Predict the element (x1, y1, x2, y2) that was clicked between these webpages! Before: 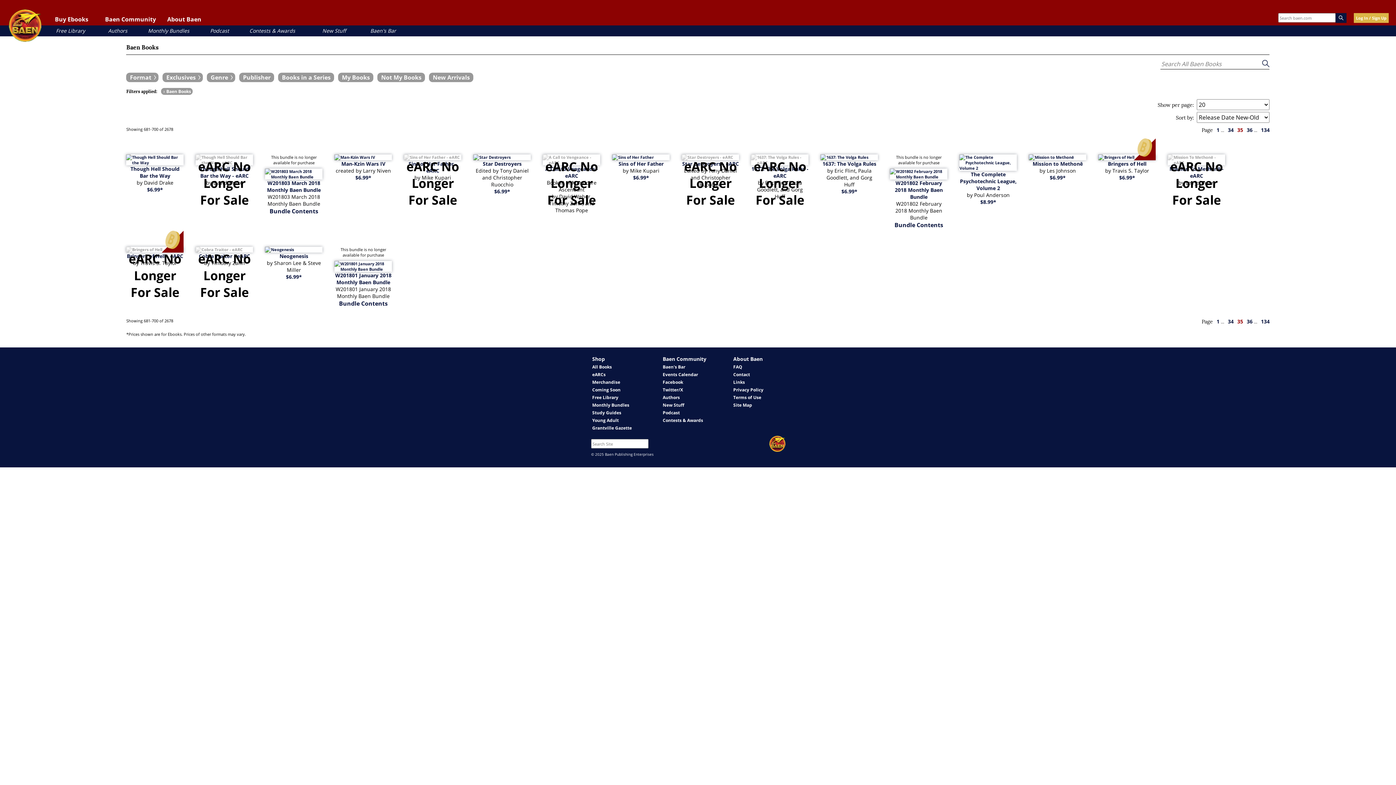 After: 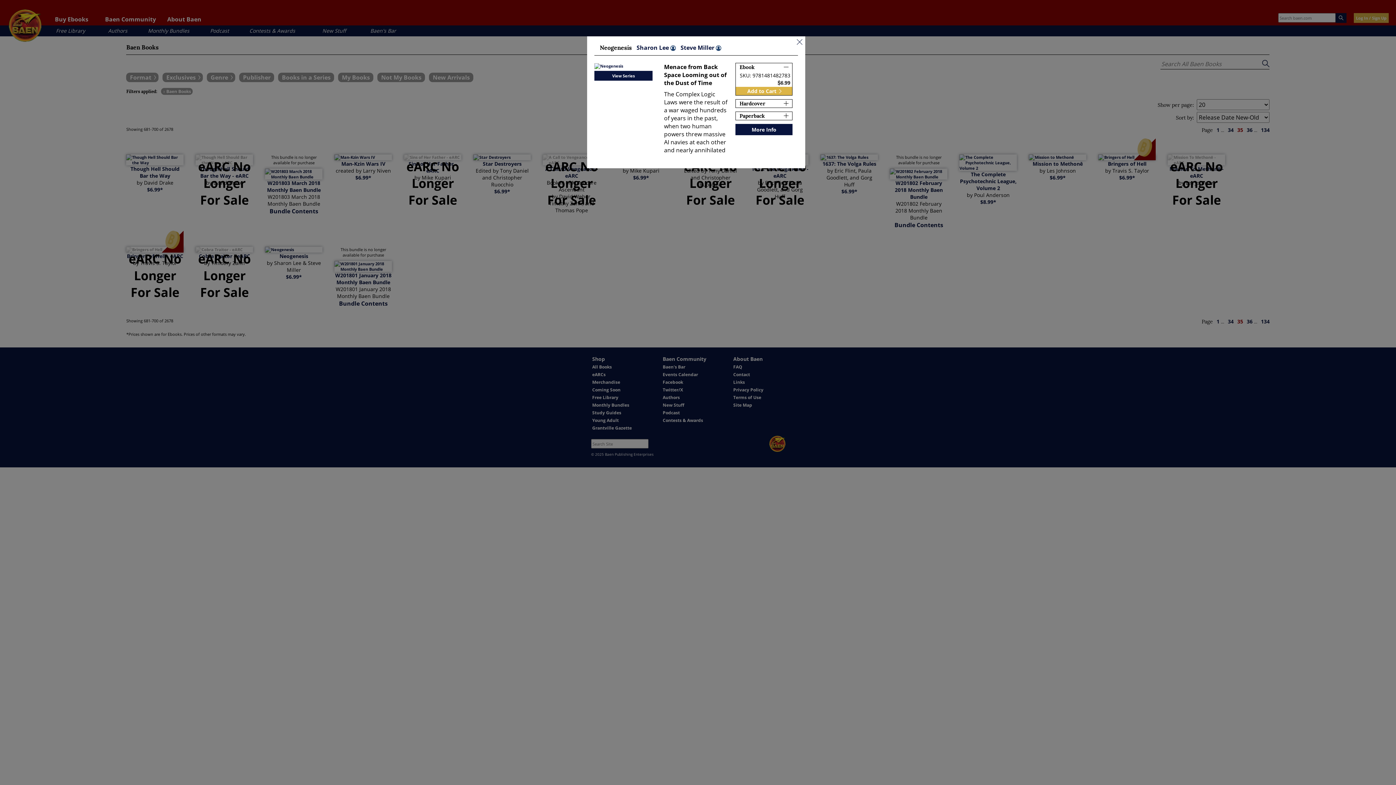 Action: label: $6.99* bbox: (285, 273, 301, 280)